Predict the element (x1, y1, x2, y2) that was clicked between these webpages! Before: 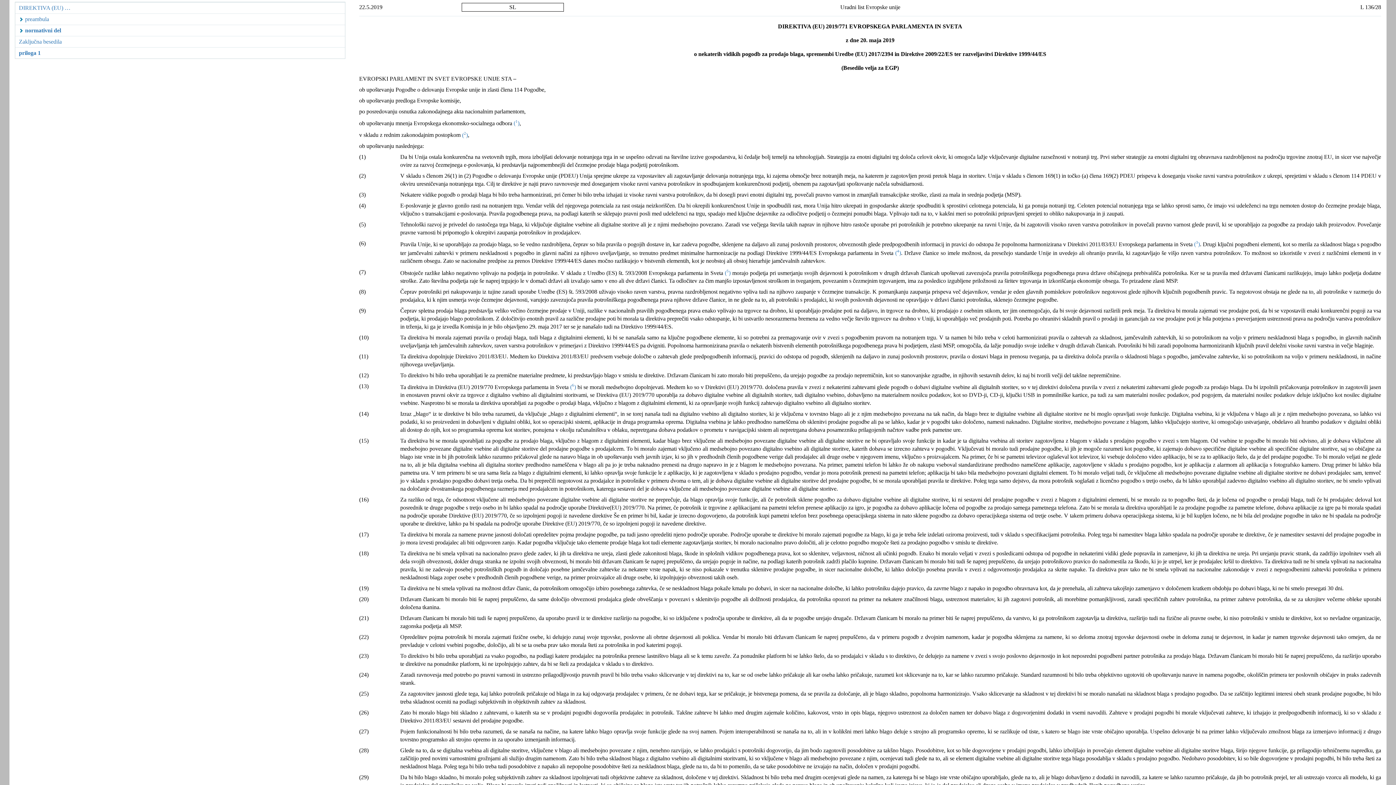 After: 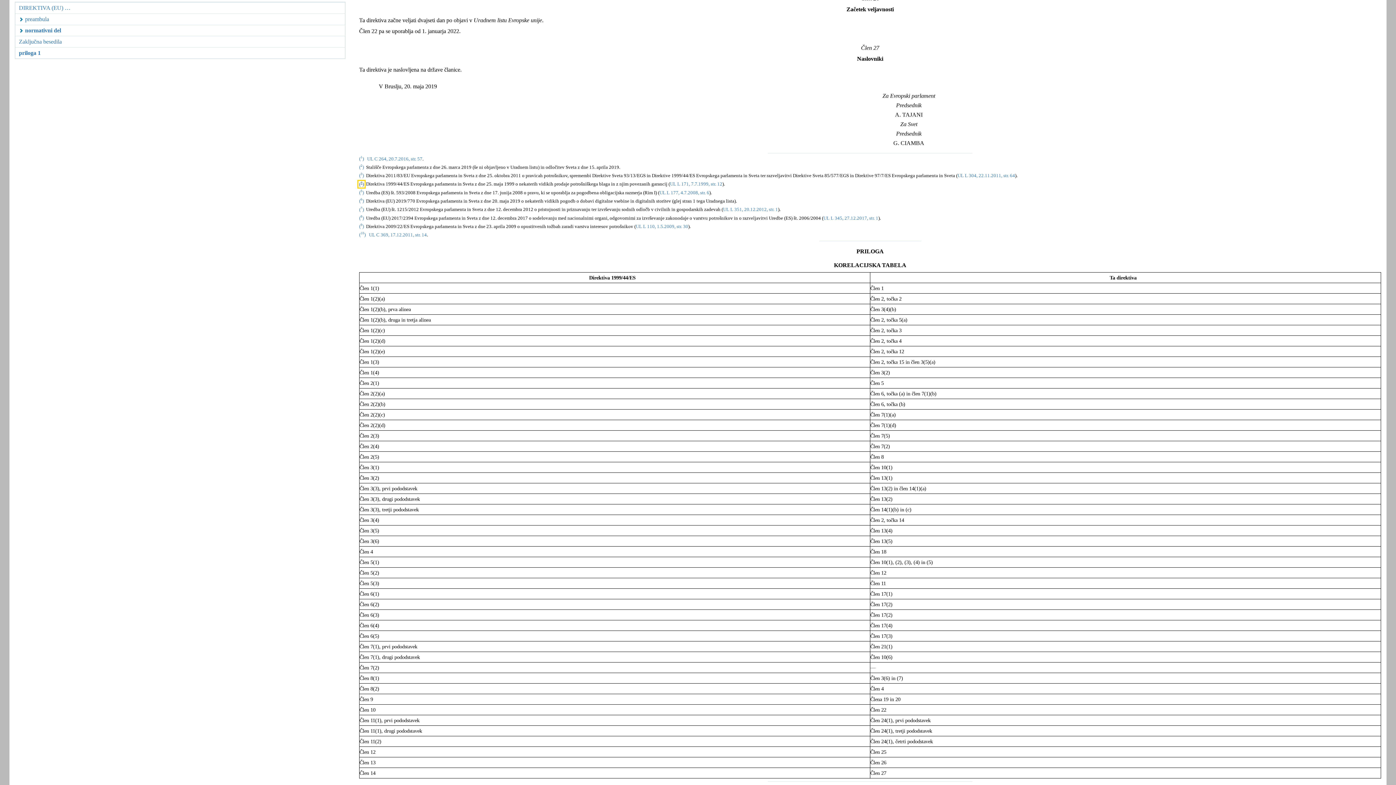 Action: bbox: (895, 249, 901, 256) label: (4)